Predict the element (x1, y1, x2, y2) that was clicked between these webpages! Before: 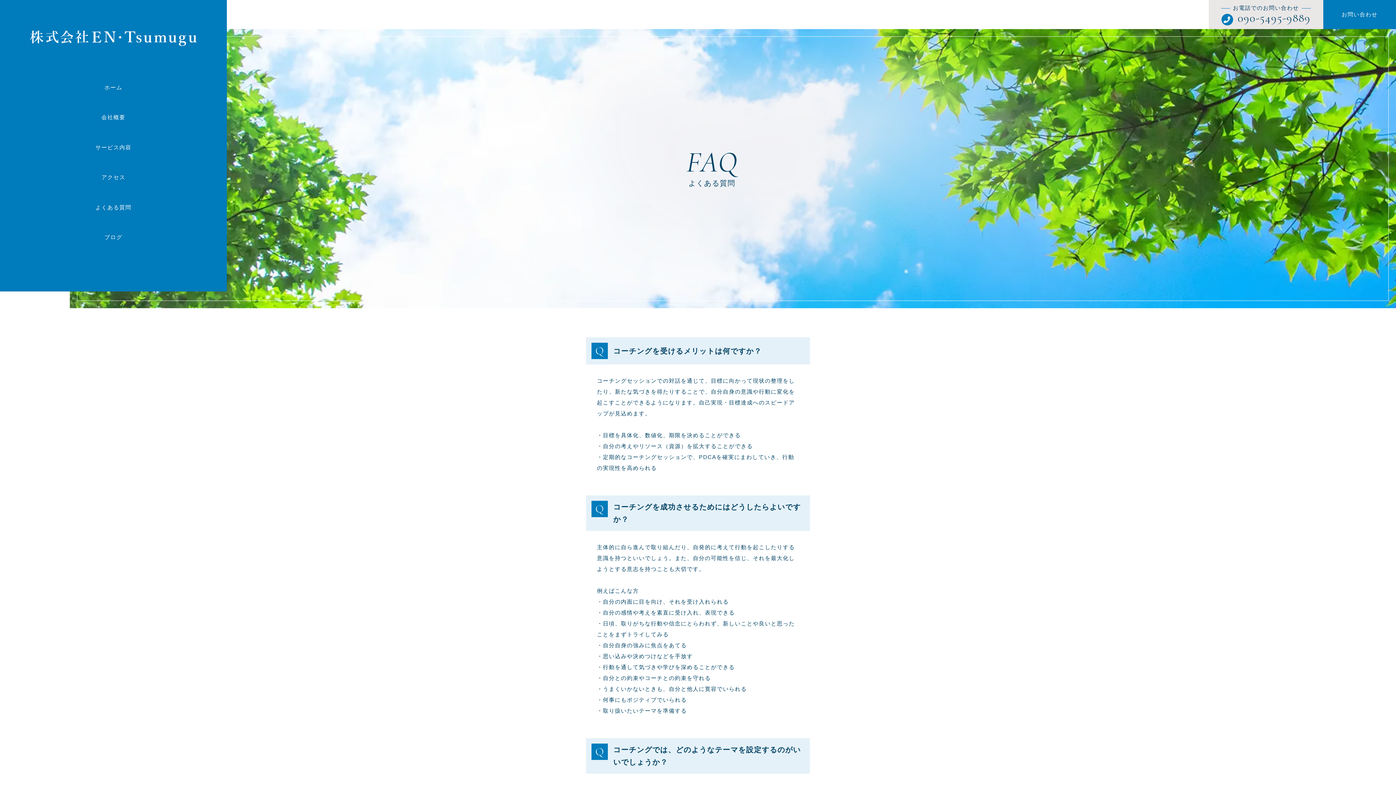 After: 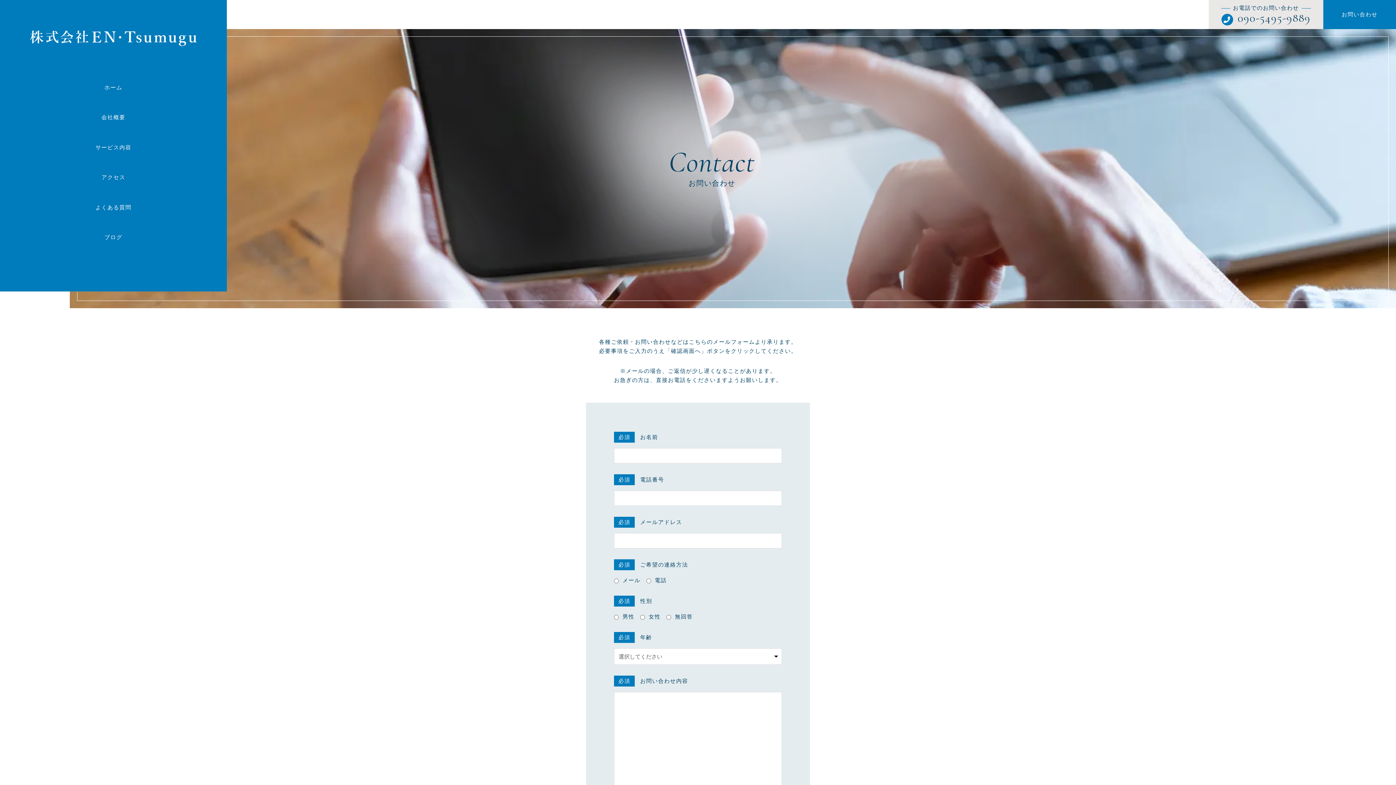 Action: label: お問い合わせ bbox: (1323, 0, 1396, 29)